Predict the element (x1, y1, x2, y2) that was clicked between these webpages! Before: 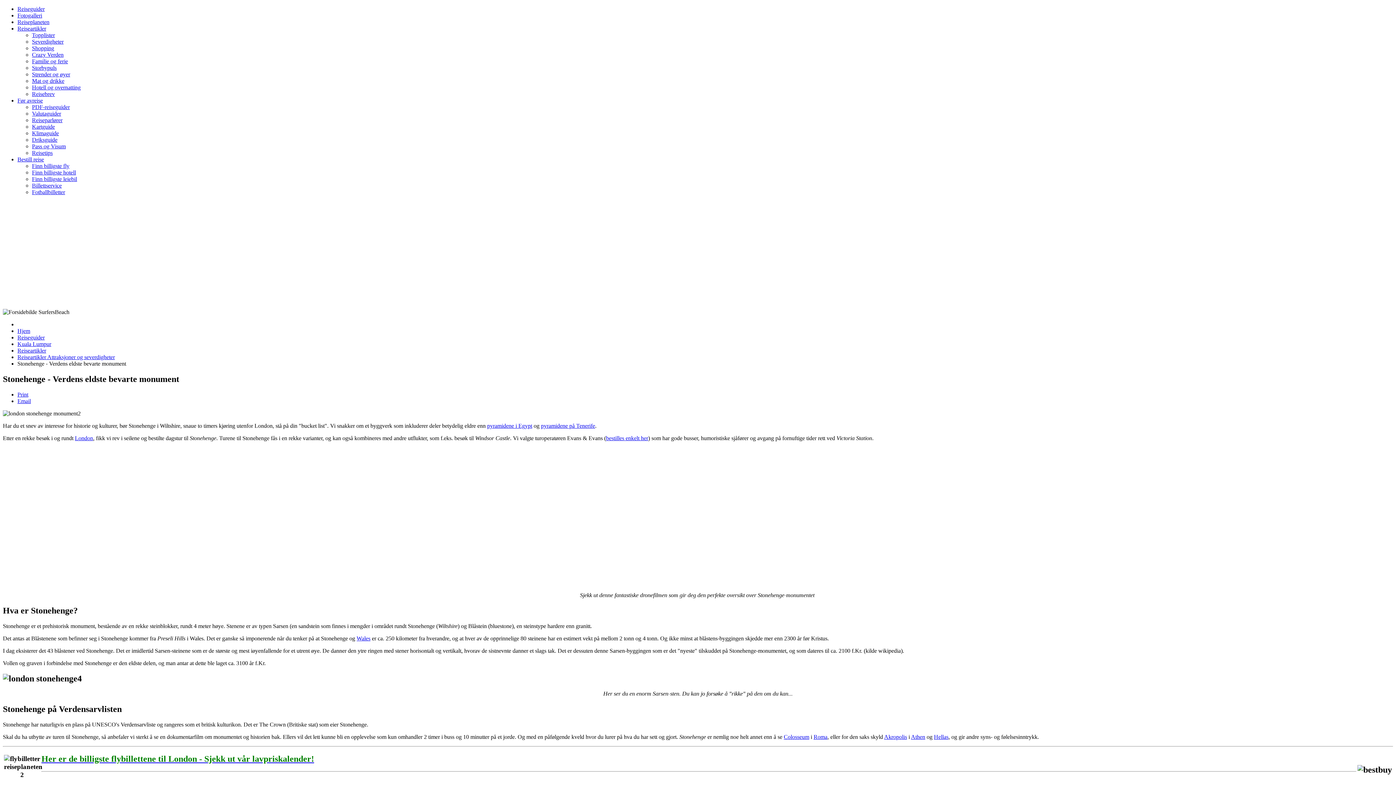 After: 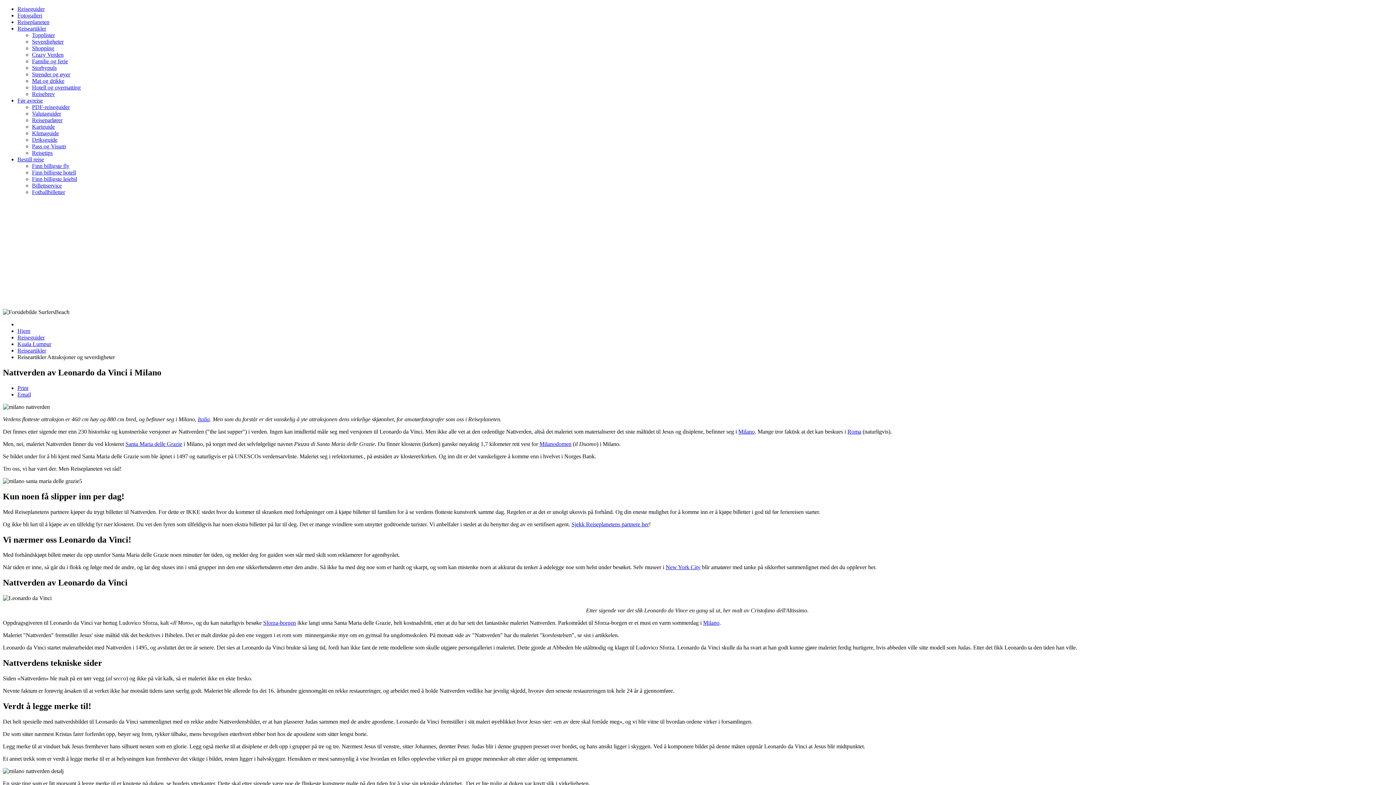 Action: label: Reiseartikler Attraksjoner og severdigheter bbox: (17, 354, 114, 360)